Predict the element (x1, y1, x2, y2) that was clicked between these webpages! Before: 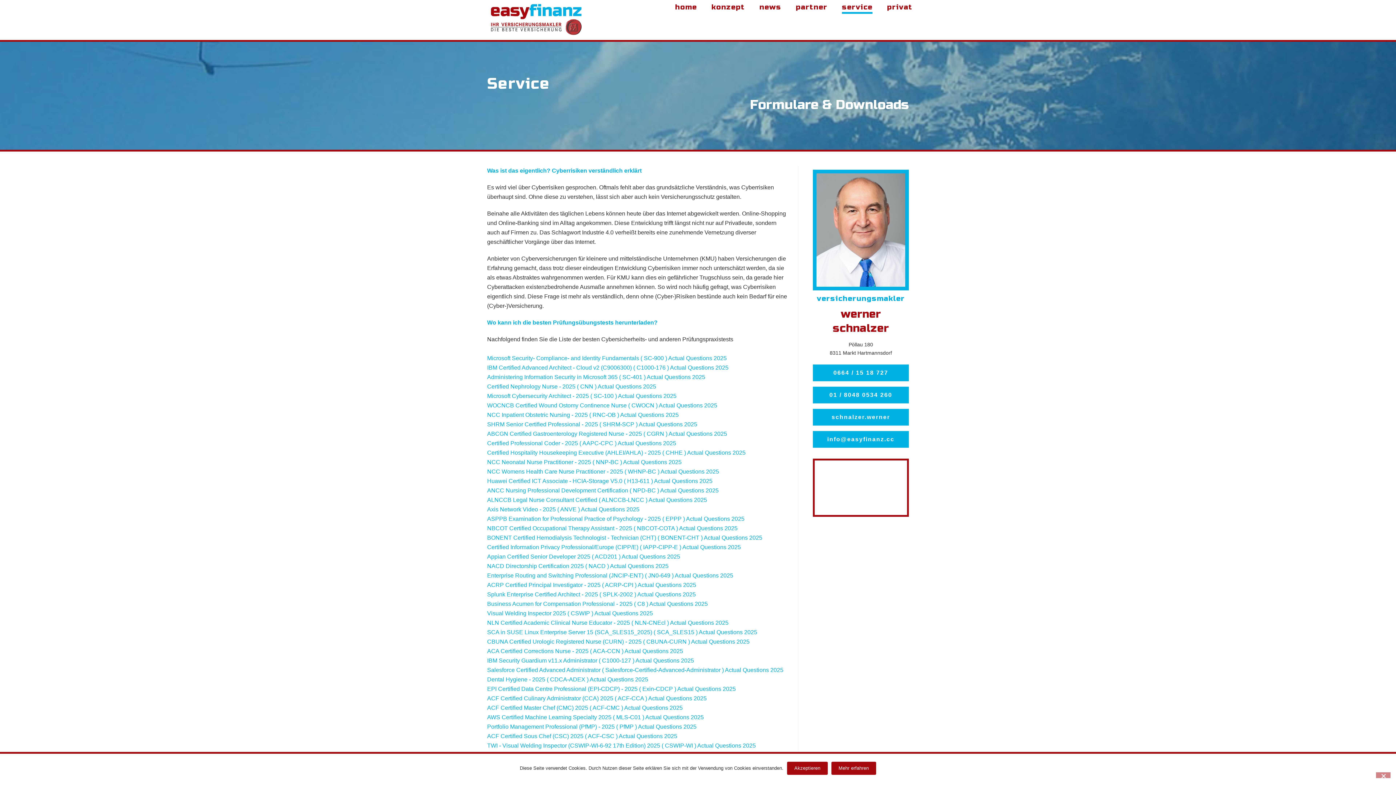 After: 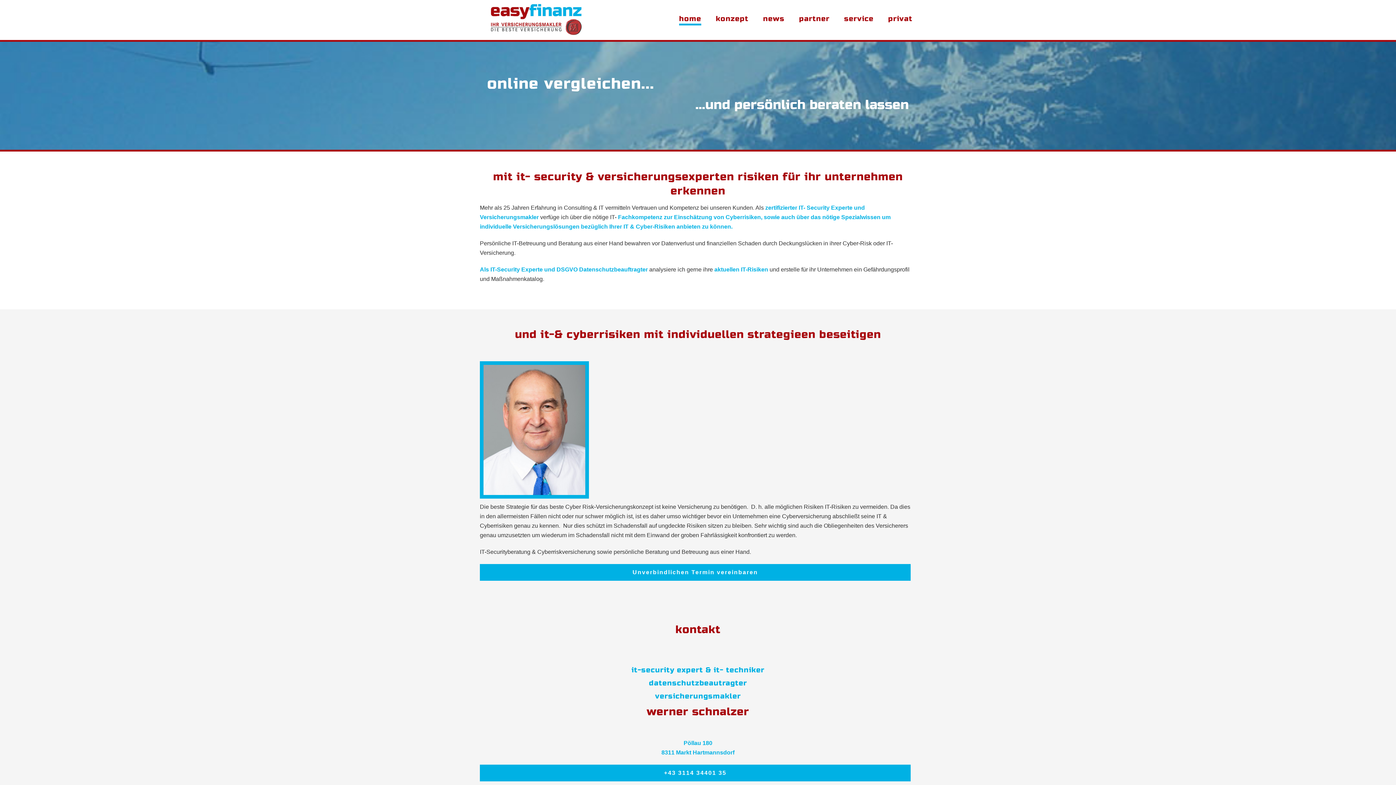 Action: bbox: (668, 3, 704, 13) label: home